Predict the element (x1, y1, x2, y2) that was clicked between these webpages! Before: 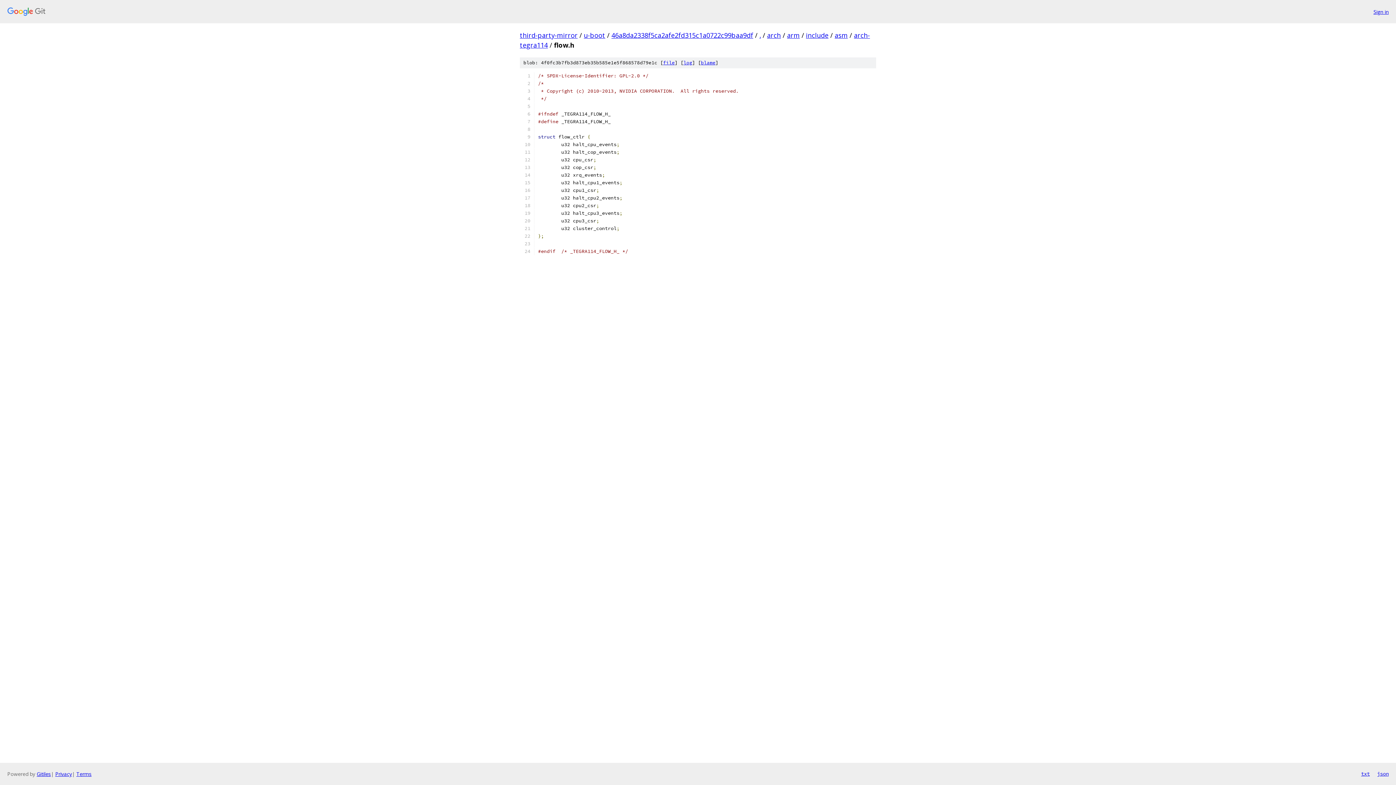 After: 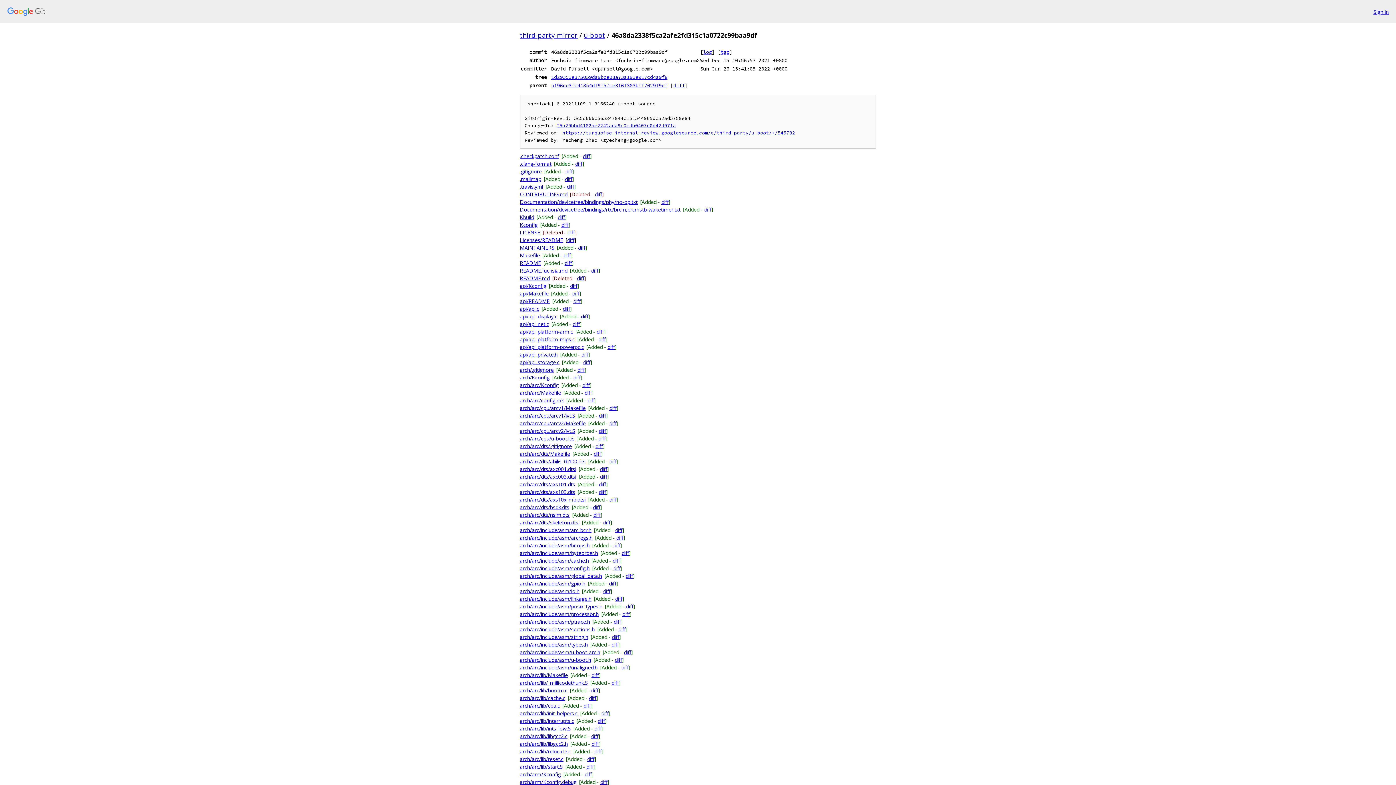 Action: bbox: (611, 30, 753, 39) label: 46a8da2338f5ca2afe2fd315c1a0722c99baa9df